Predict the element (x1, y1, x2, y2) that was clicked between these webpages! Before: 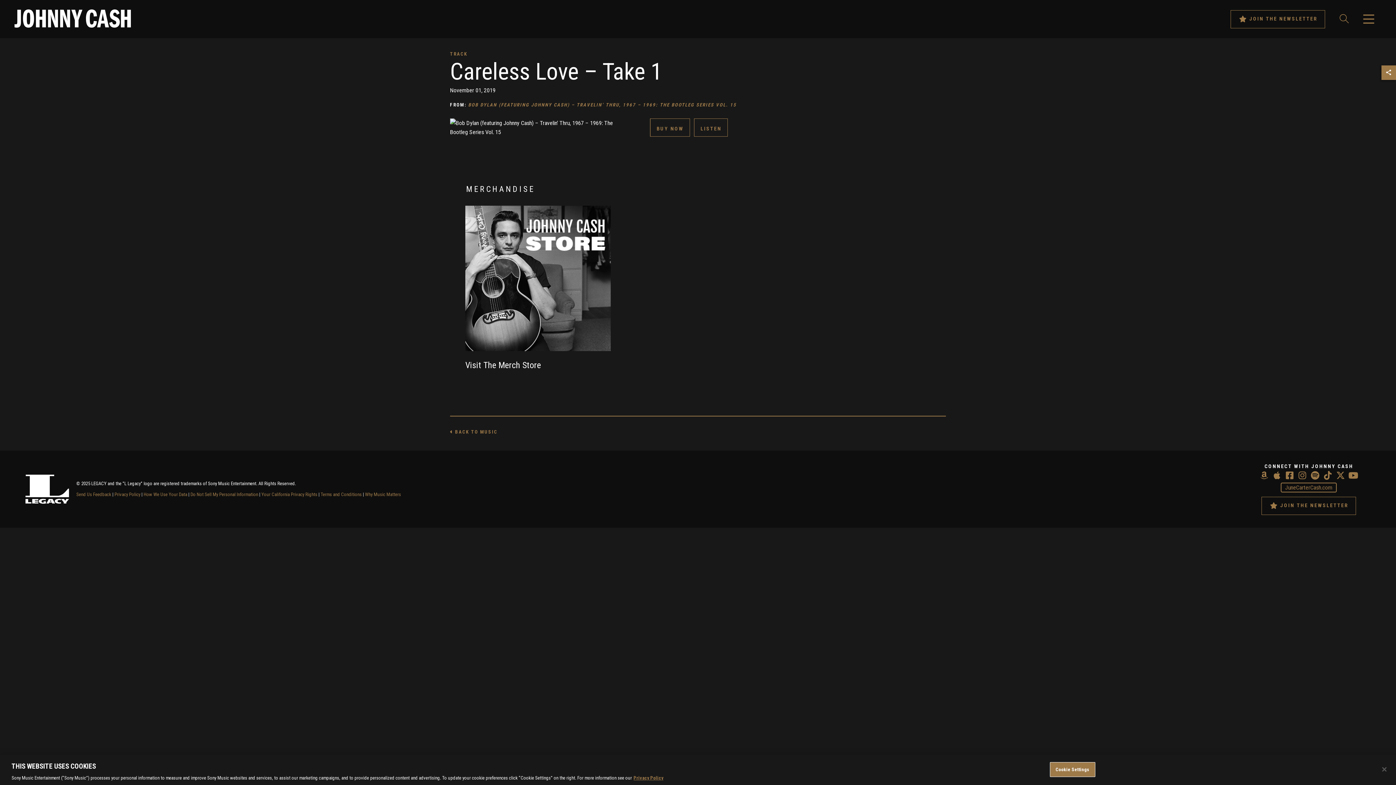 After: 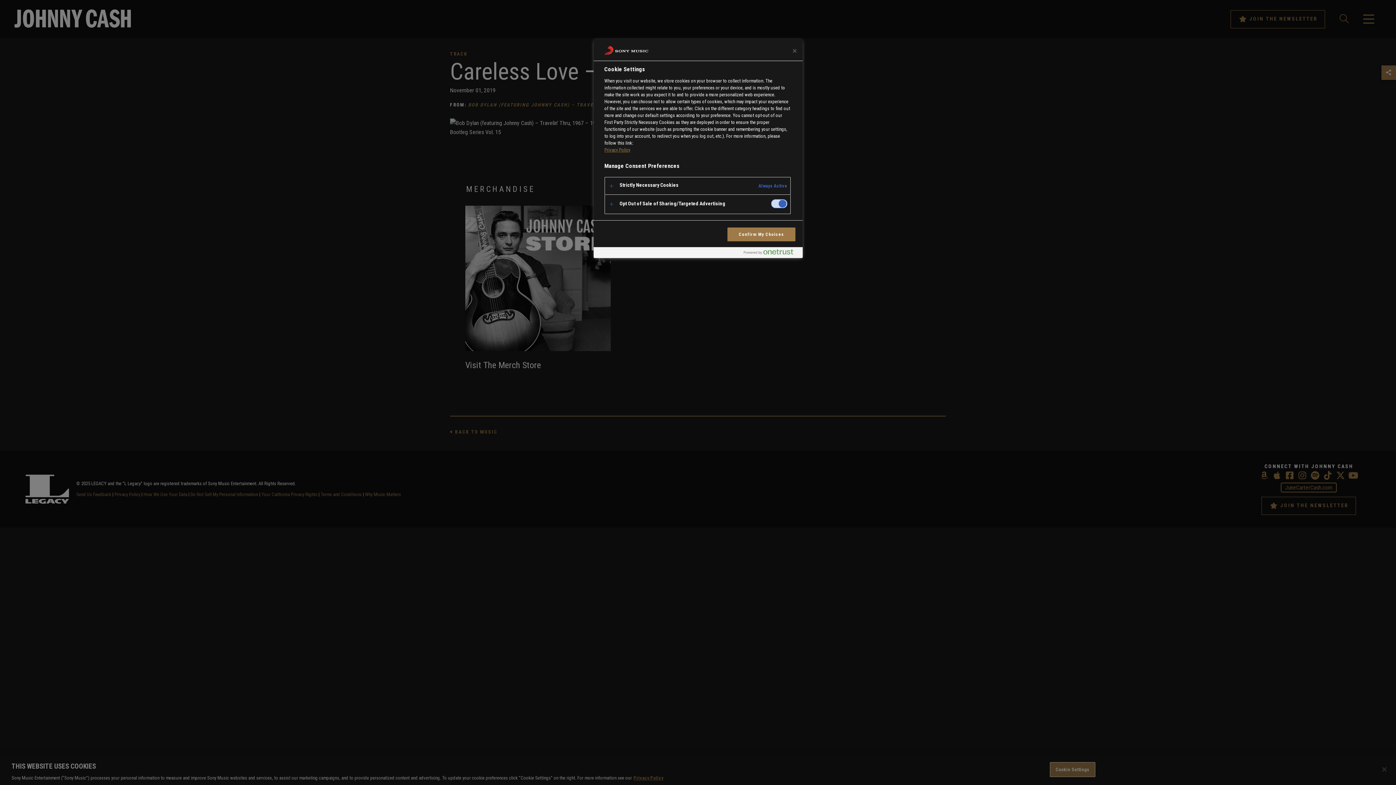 Action: label: Cookie Settings bbox: (1050, 762, 1095, 777)